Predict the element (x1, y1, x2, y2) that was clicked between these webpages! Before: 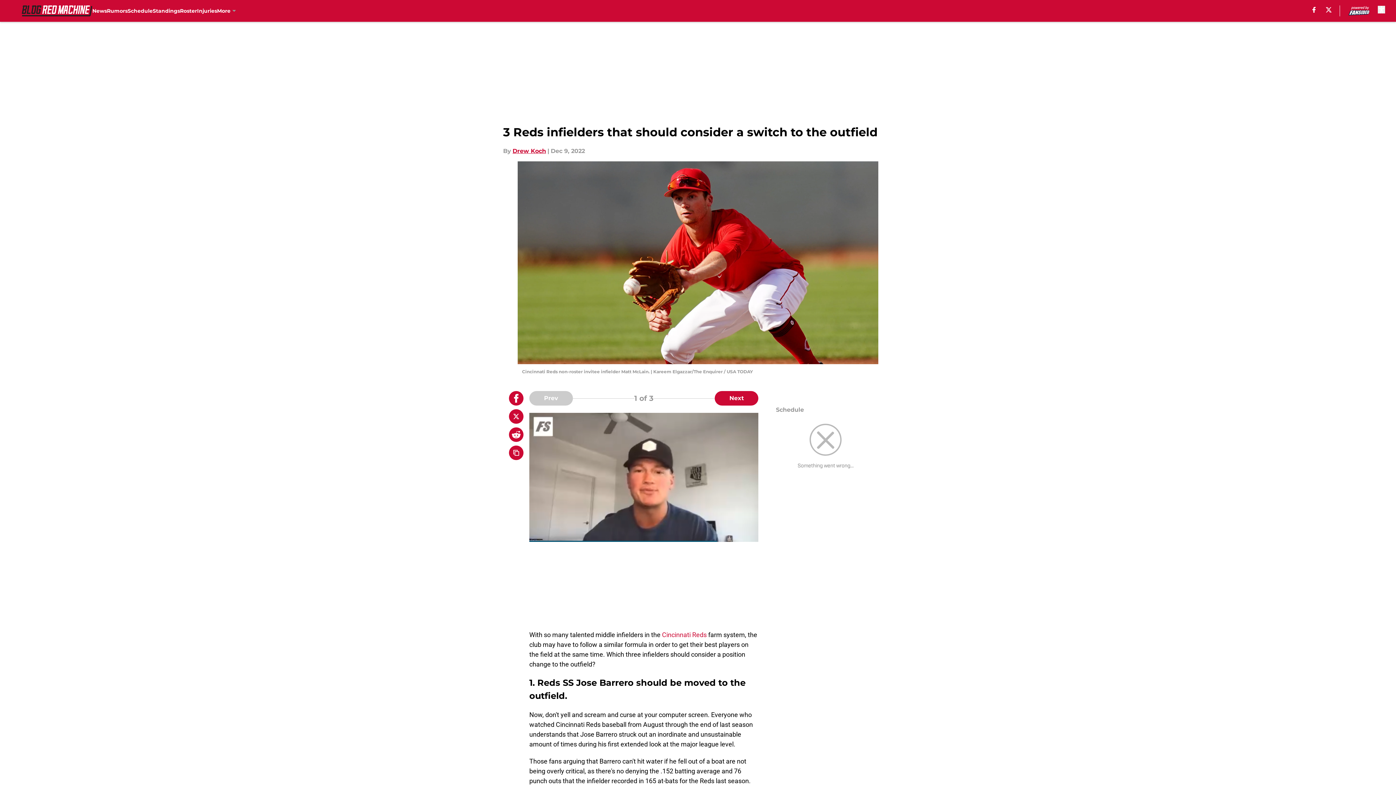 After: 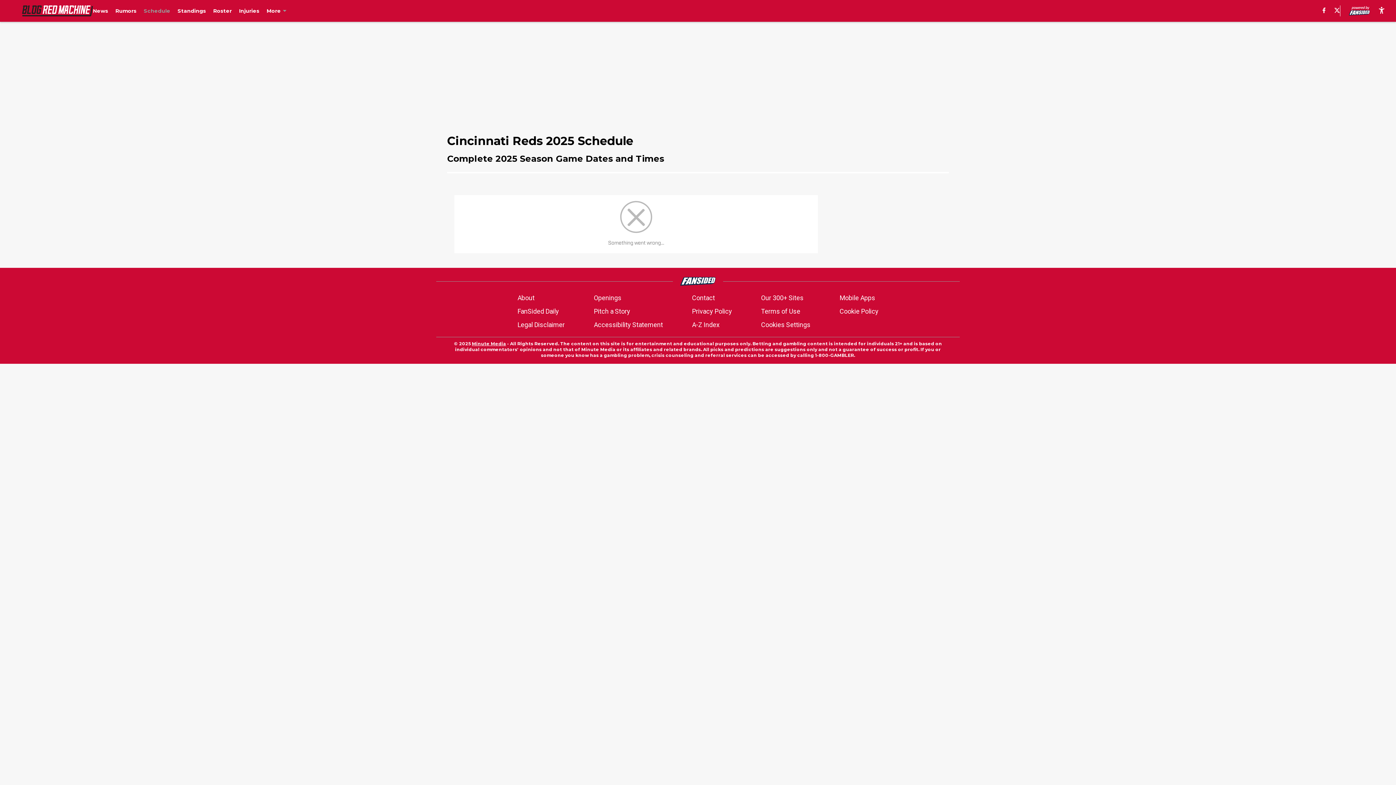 Action: bbox: (127, 0, 152, 21) label: Schedule